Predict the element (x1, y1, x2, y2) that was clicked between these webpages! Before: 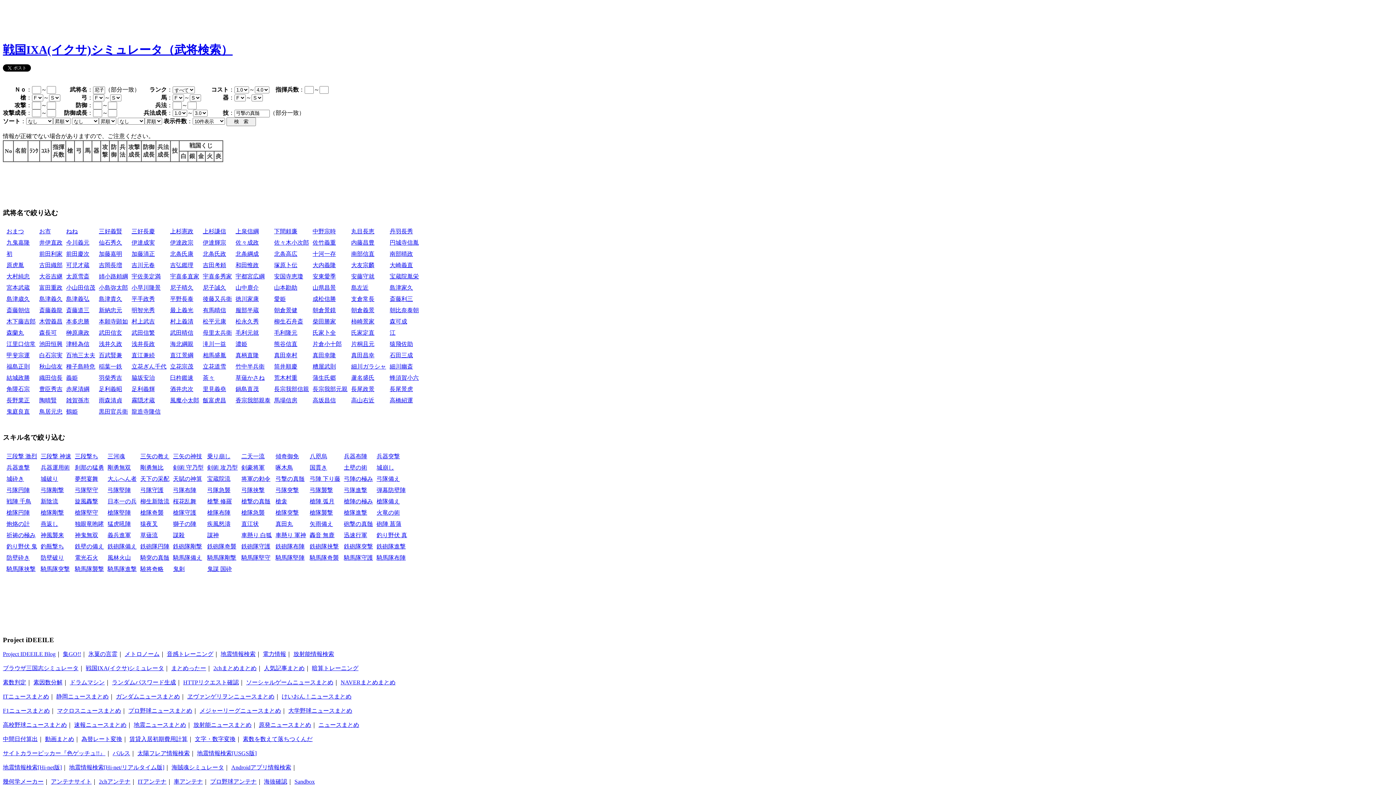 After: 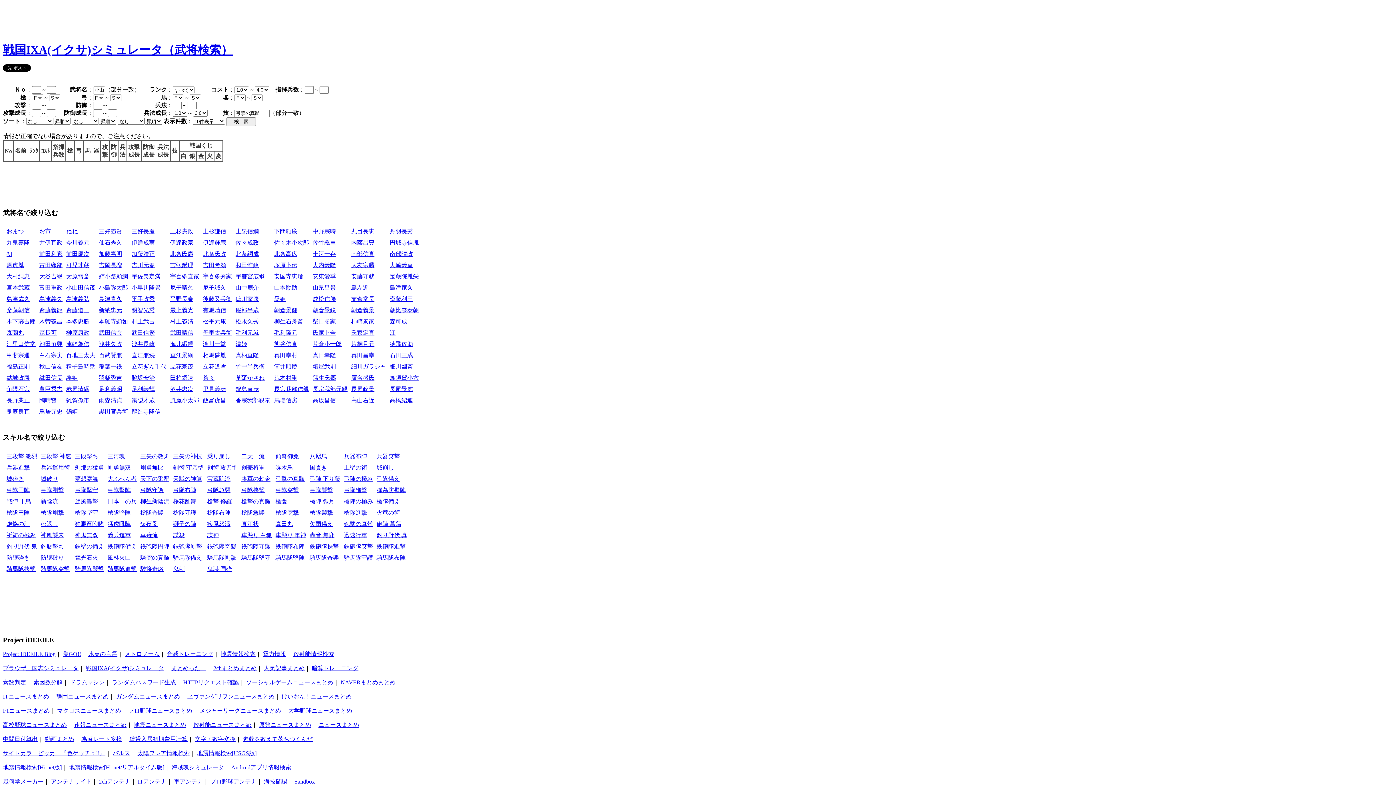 Action: label: 小山田信茂 bbox: (66, 284, 95, 291)